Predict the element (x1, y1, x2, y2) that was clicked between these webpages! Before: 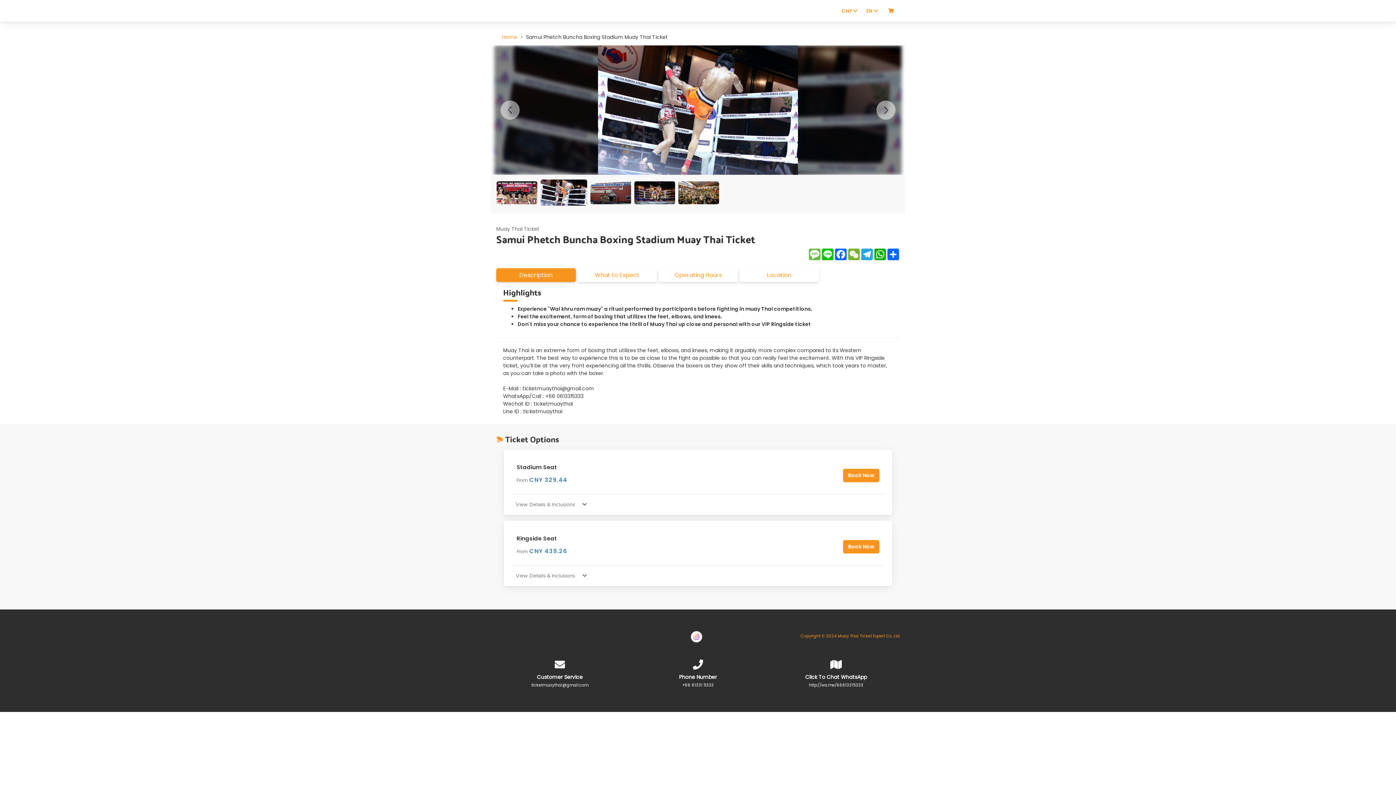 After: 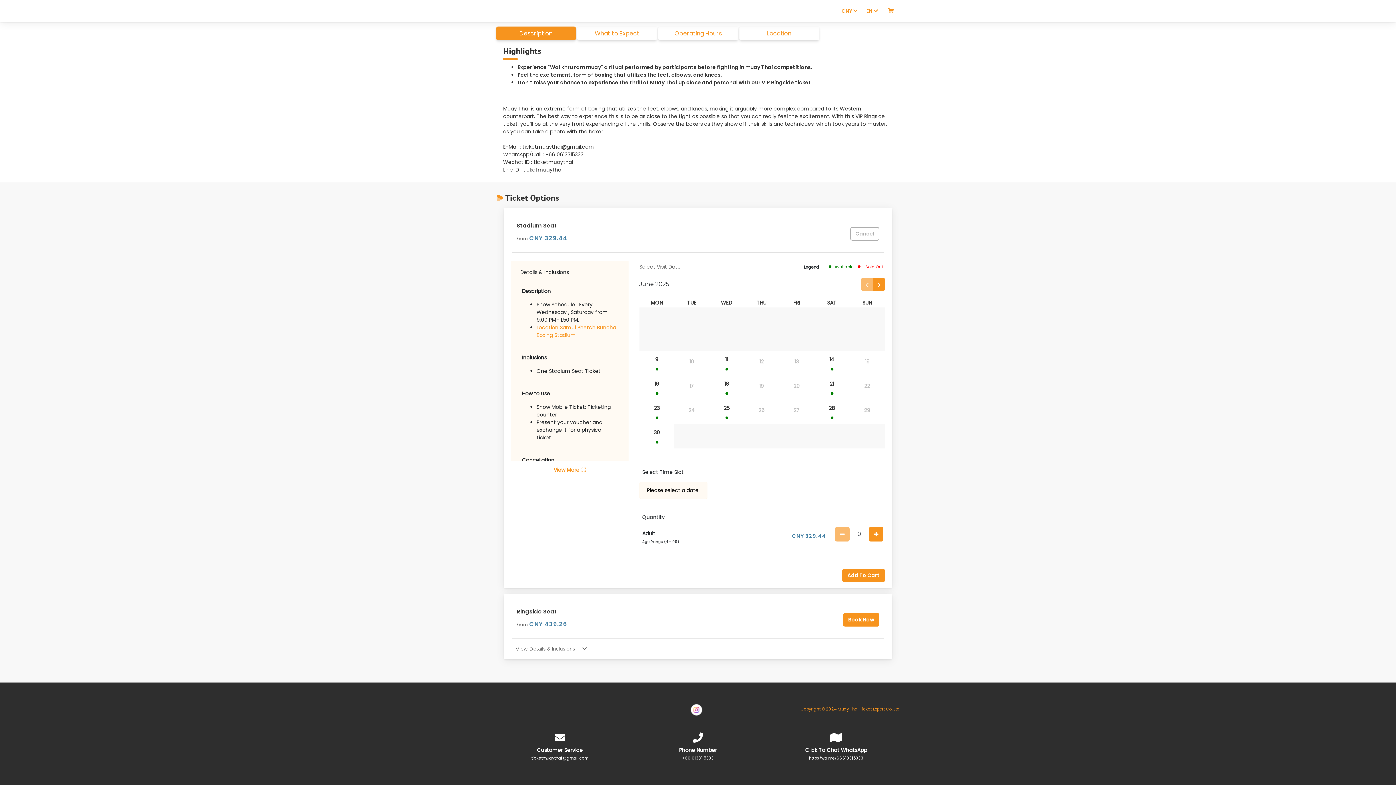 Action: bbox: (843, 469, 879, 482) label: Book Now